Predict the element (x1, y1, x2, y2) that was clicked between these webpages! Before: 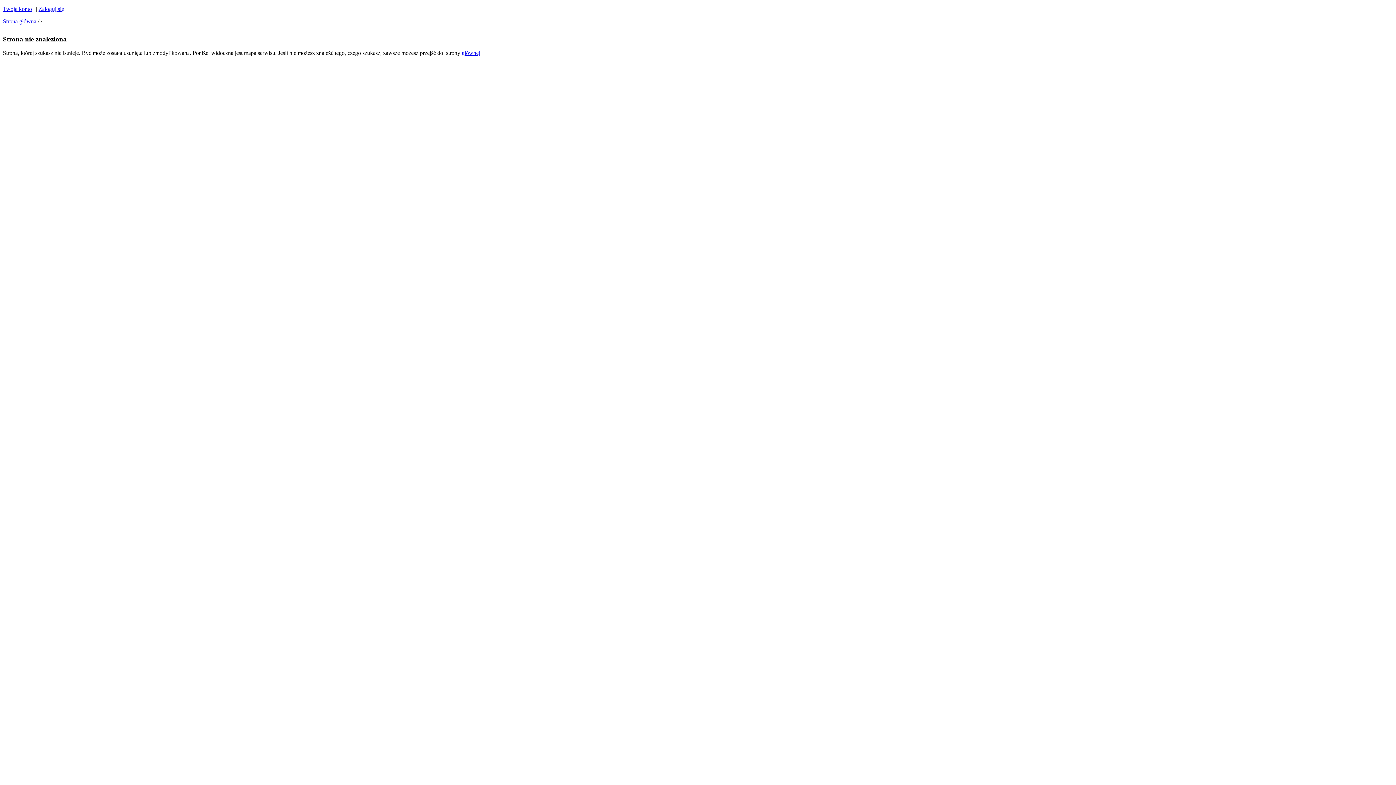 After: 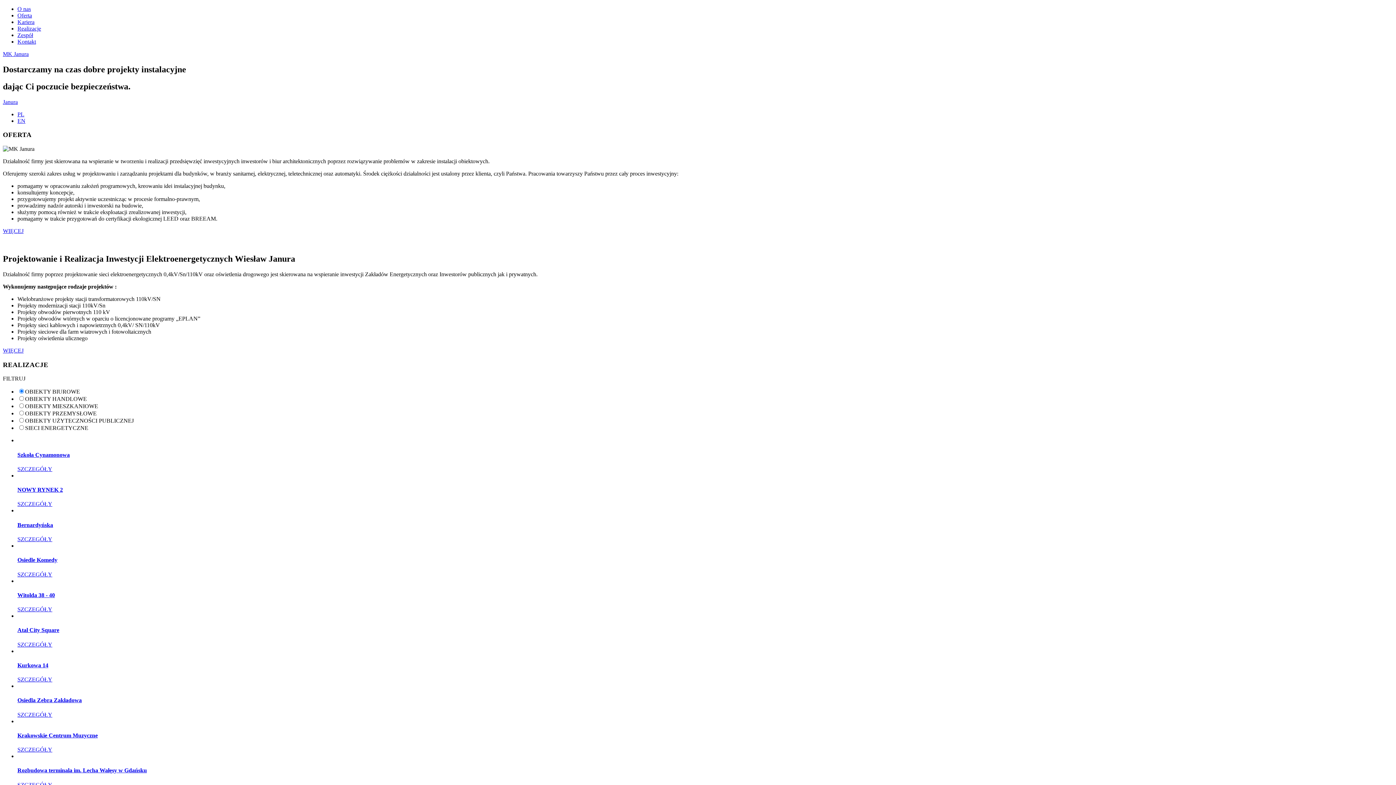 Action: label: głównej bbox: (461, 49, 480, 56)